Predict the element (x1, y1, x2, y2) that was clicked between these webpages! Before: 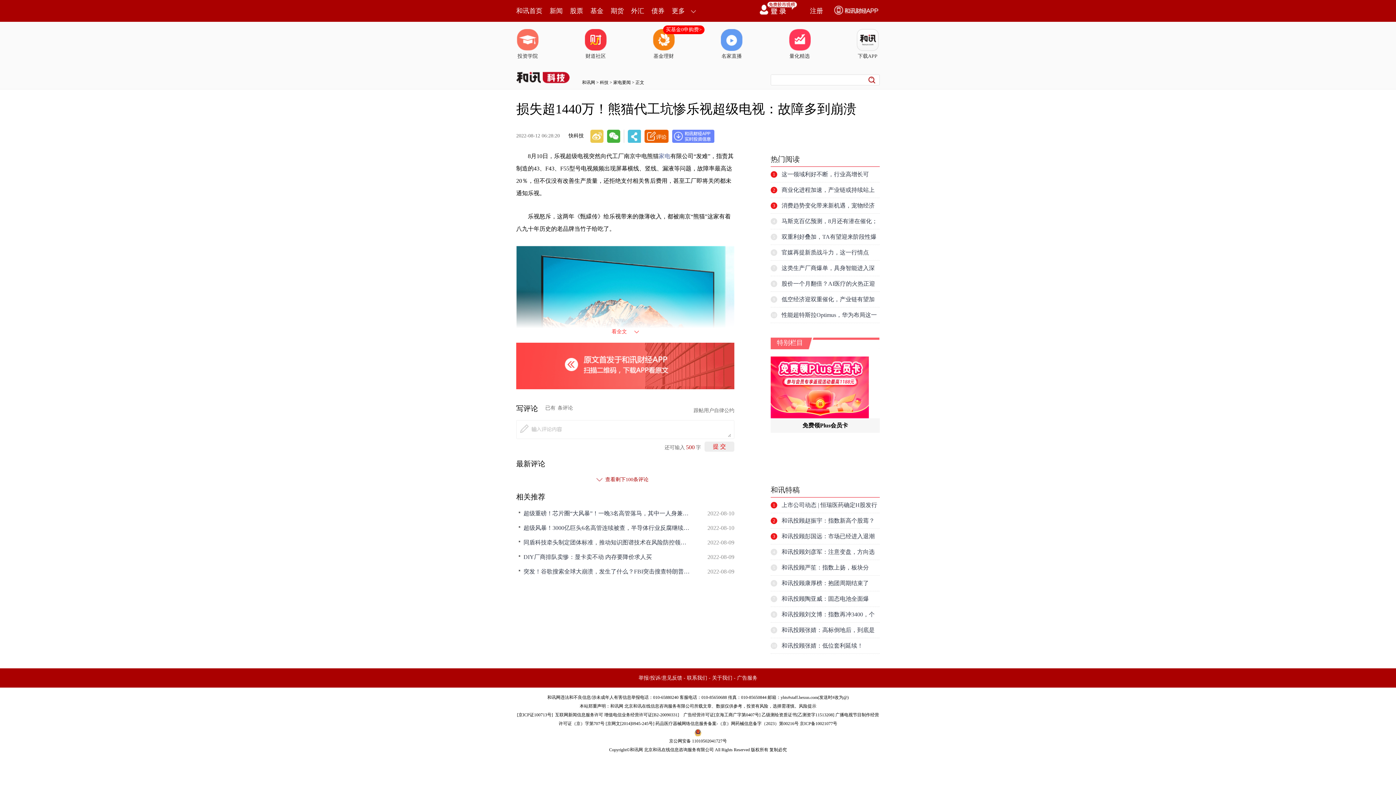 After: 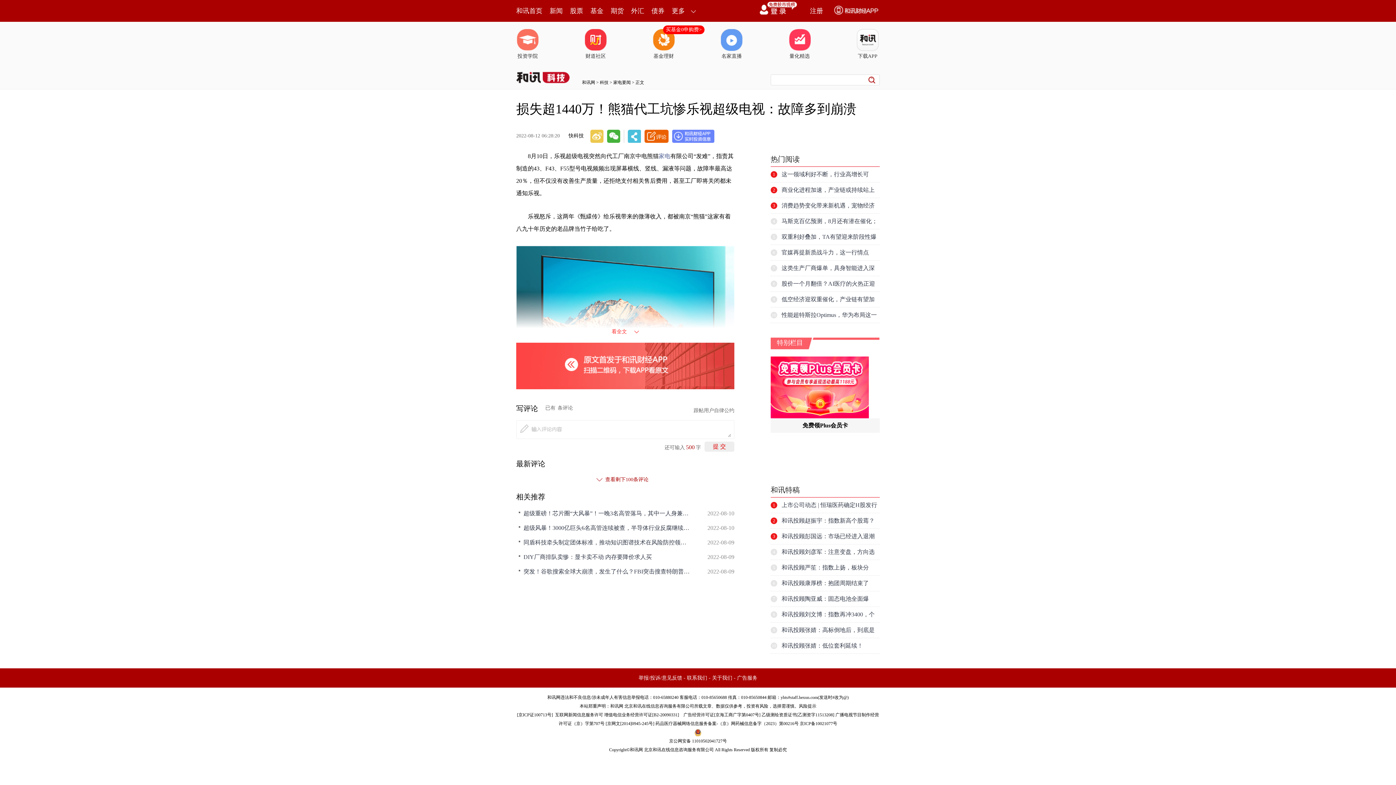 Action: bbox: (516, 67, 542, 83)